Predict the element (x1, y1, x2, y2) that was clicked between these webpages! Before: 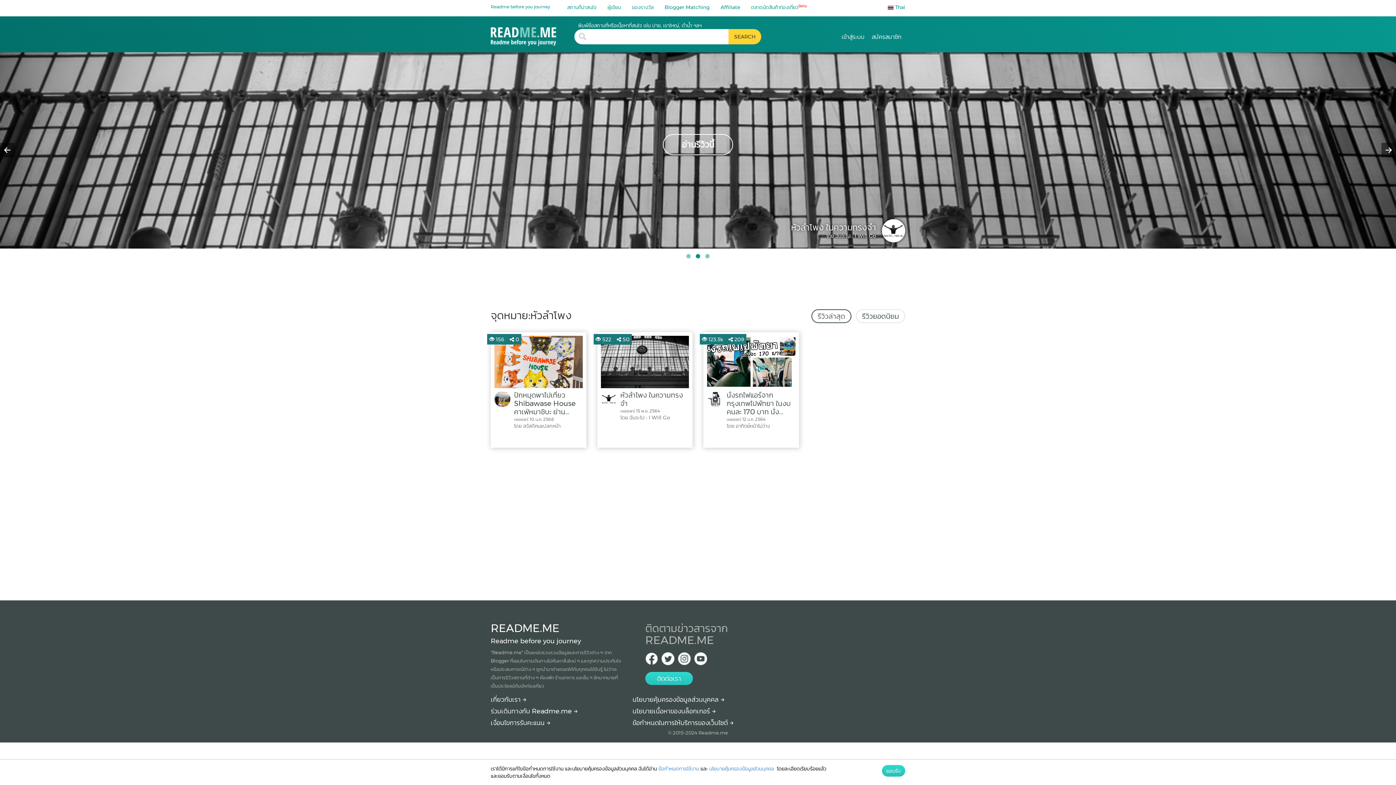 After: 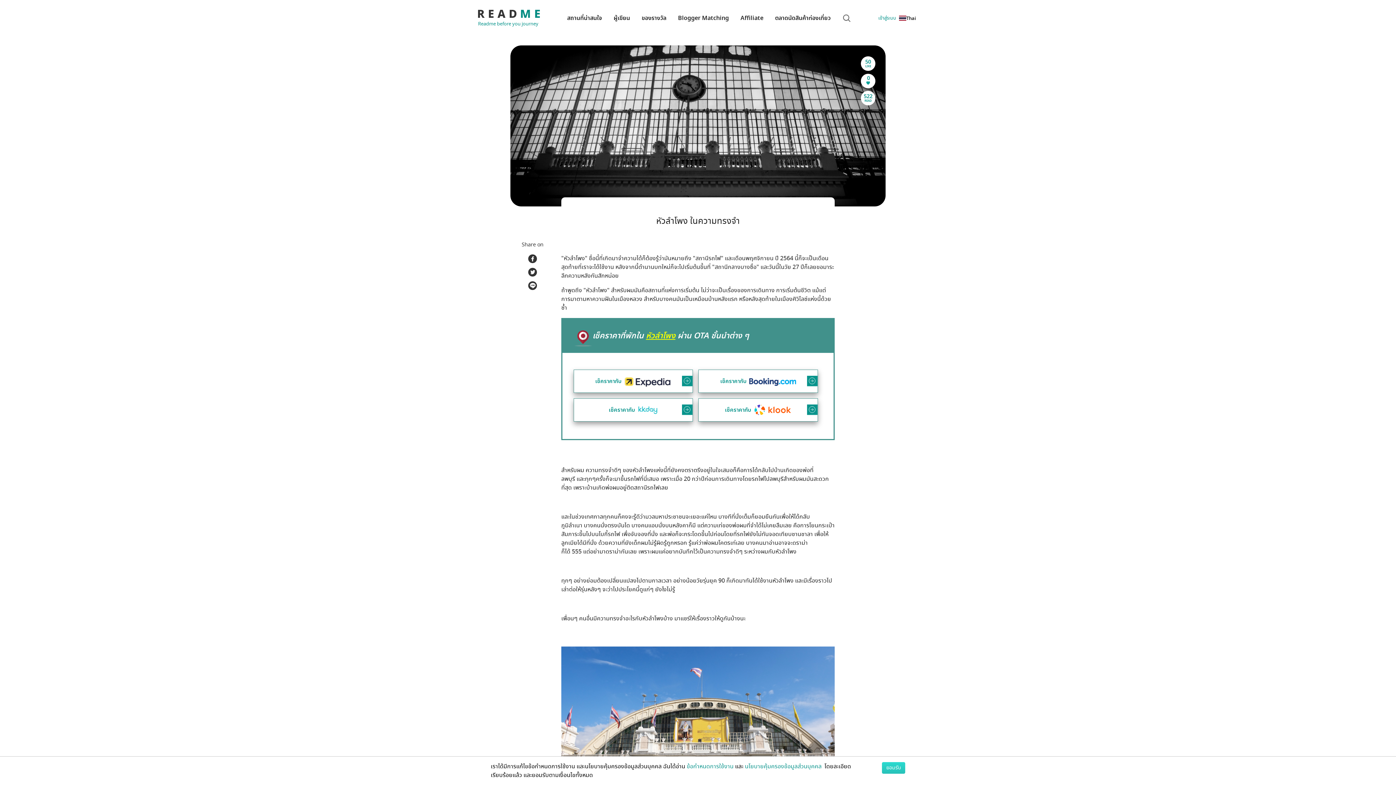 Action: label: หัวลำโพง ในความทรงจำ
เผยแพร่ 15 พ.ย. 2564
โดย ฉันจะไป : I Will Go bbox: (600, 336, 689, 421)